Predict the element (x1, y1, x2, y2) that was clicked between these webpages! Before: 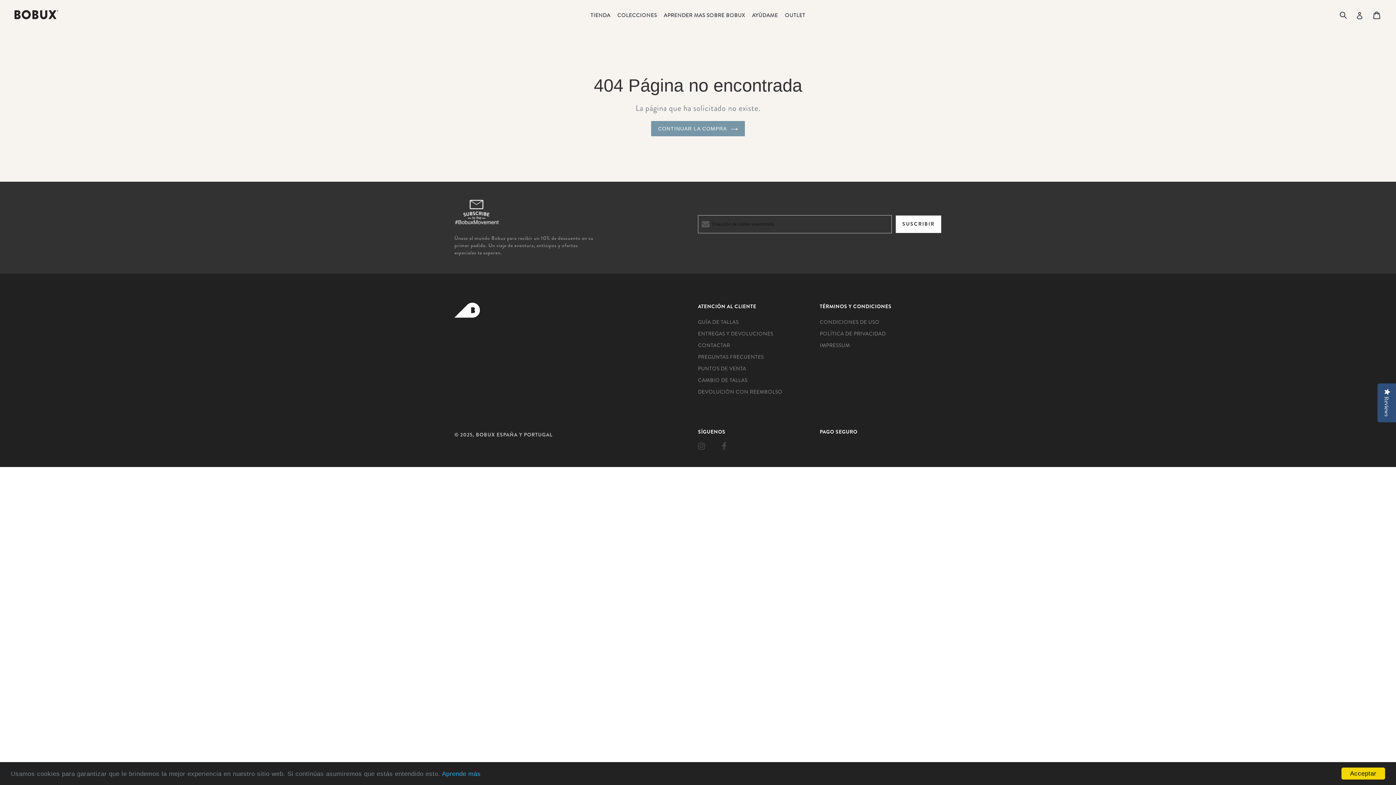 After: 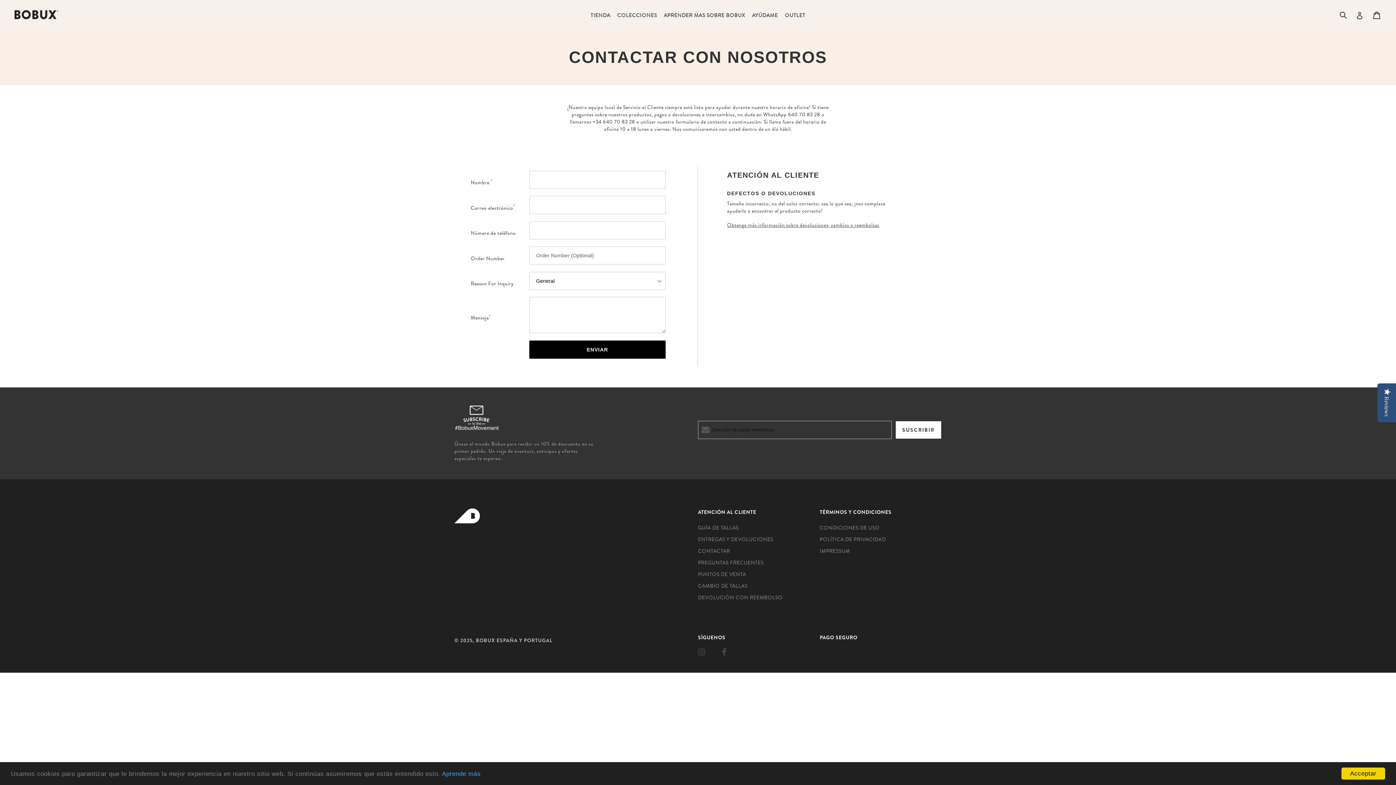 Action: label: CONTACTAR bbox: (698, 341, 730, 349)